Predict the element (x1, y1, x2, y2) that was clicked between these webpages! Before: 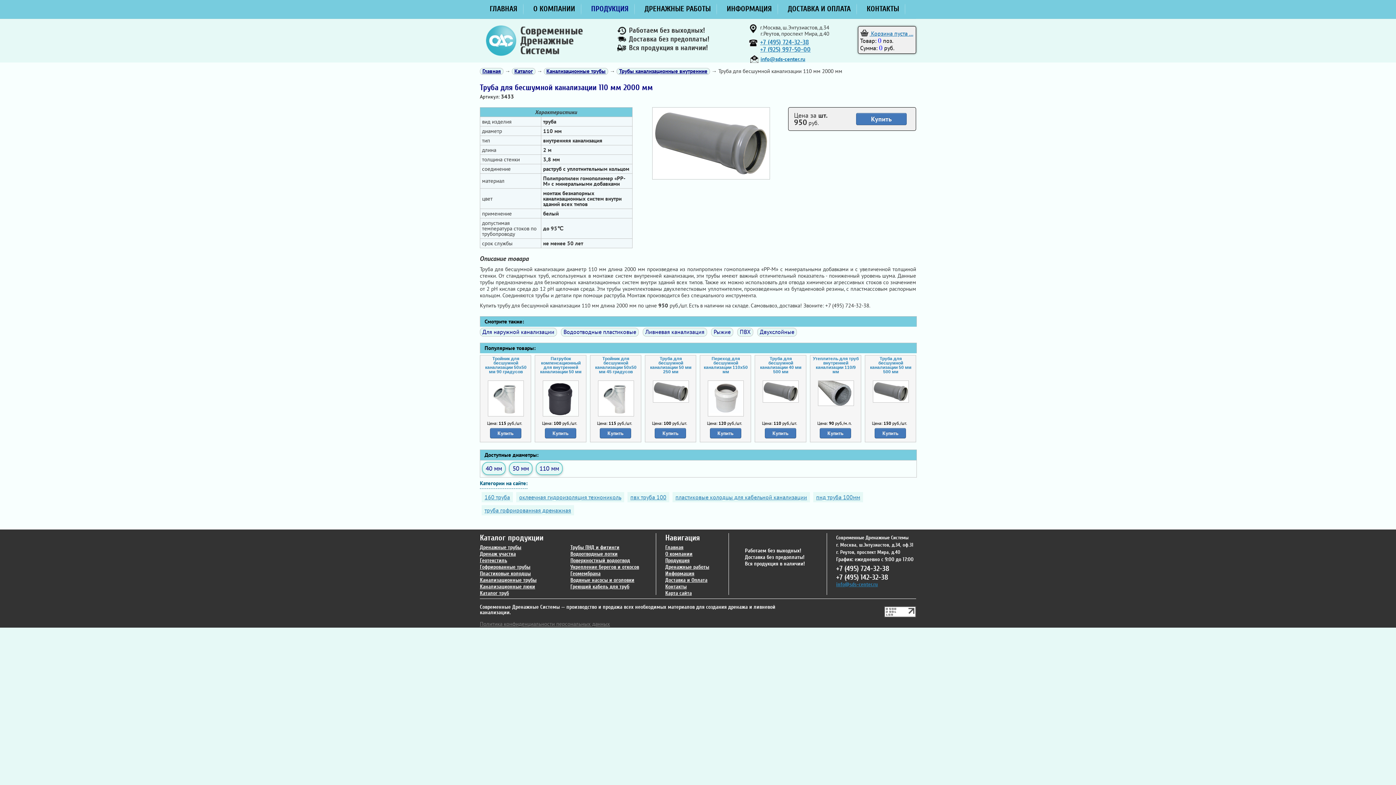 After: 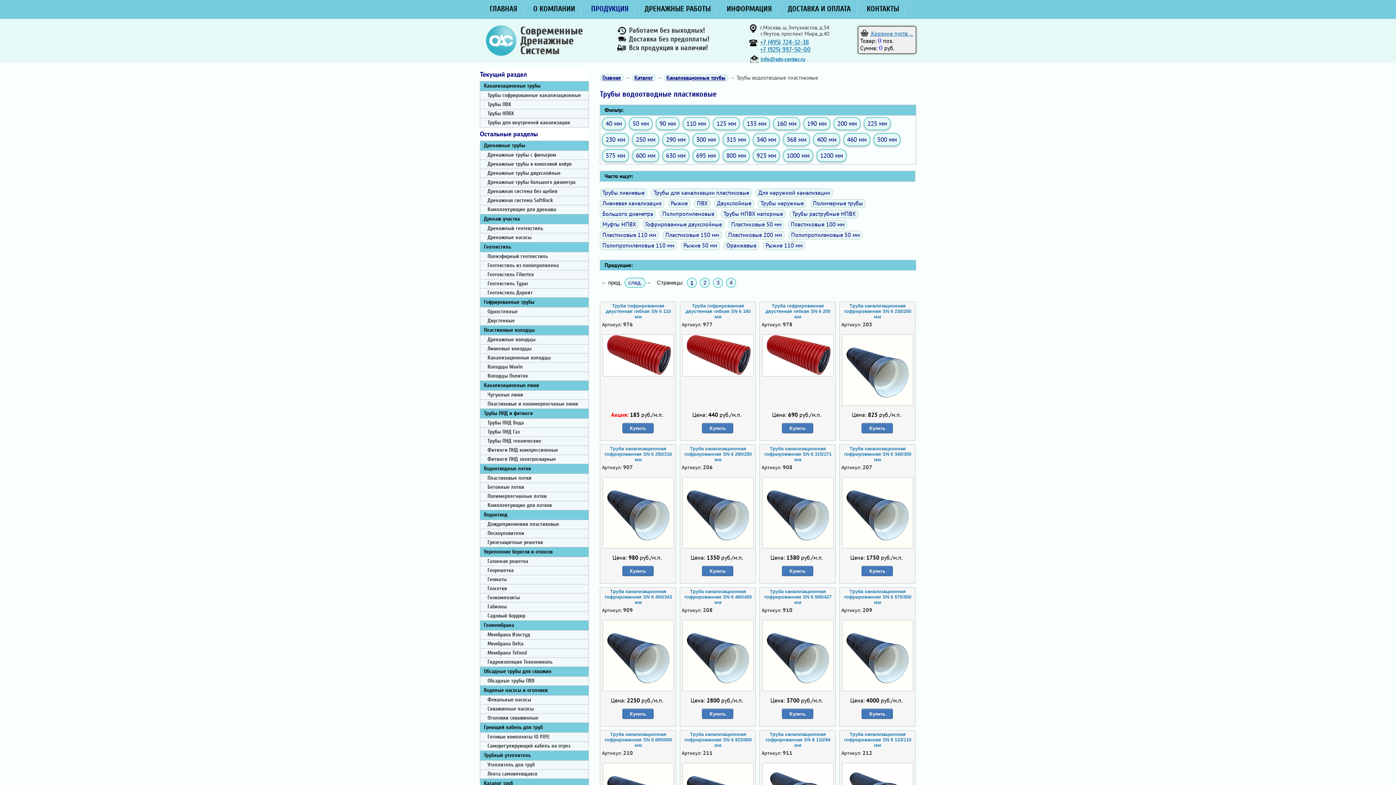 Action: bbox: (561, 328, 638, 336) label: Водоотводные пластиковые